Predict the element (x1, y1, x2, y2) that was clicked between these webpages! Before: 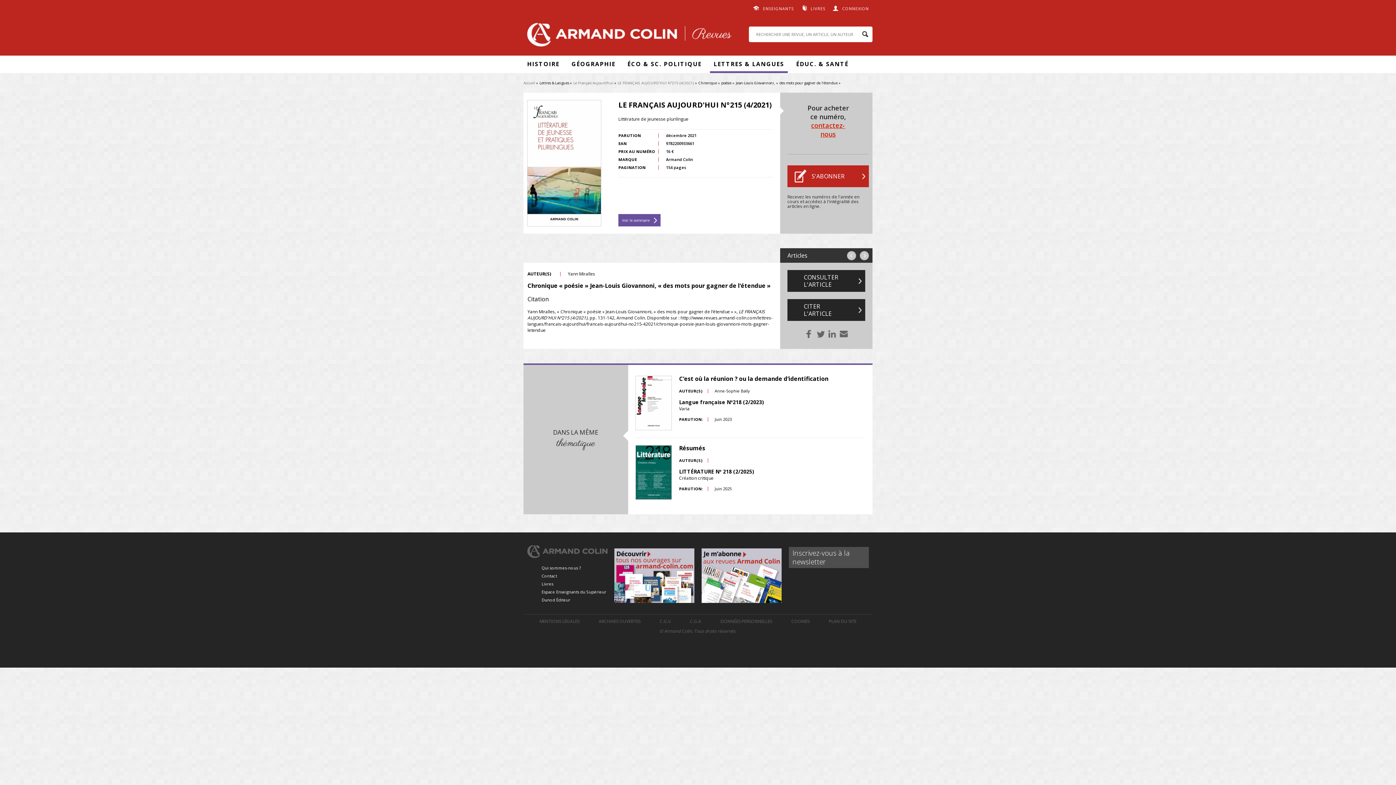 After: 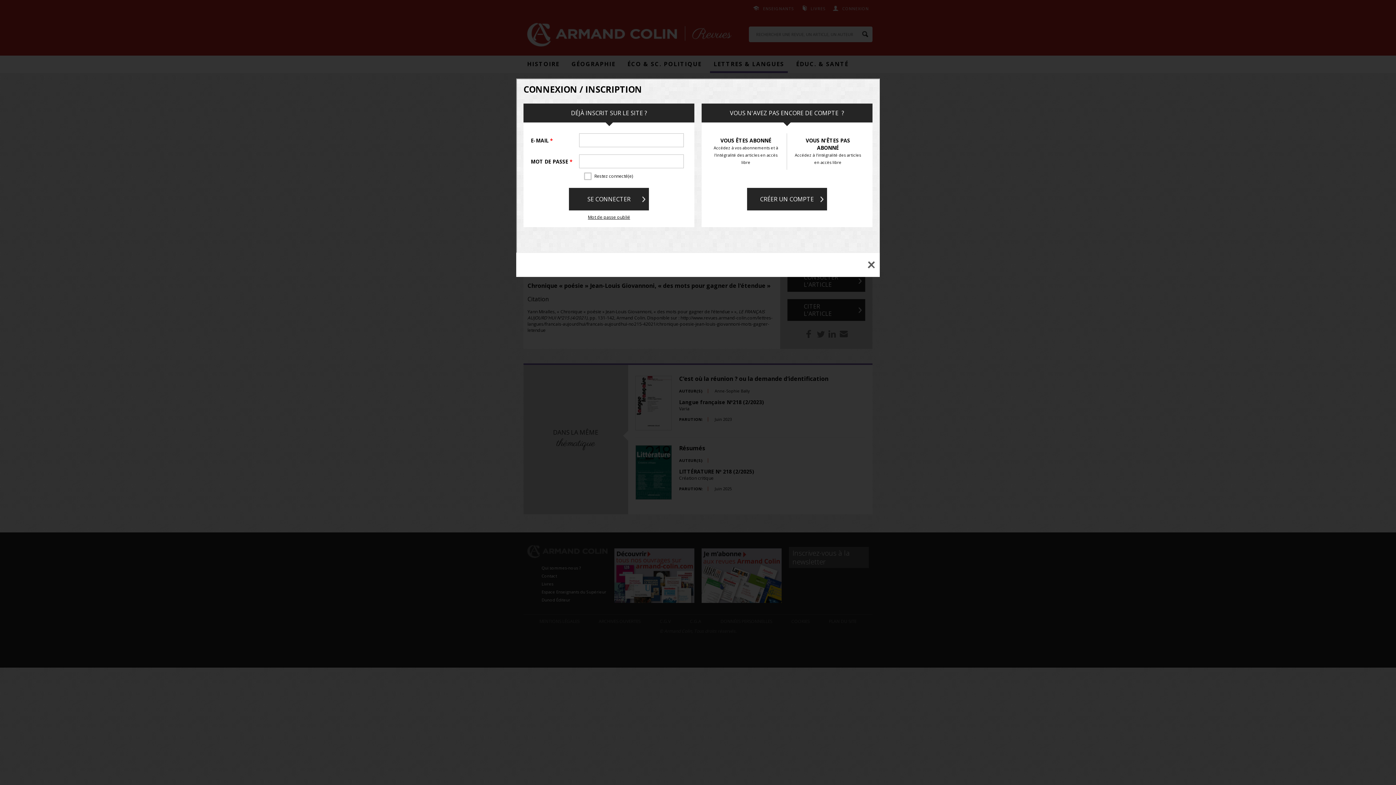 Action: label: CONSULTER L'ARTICLE bbox: (787, 270, 865, 292)